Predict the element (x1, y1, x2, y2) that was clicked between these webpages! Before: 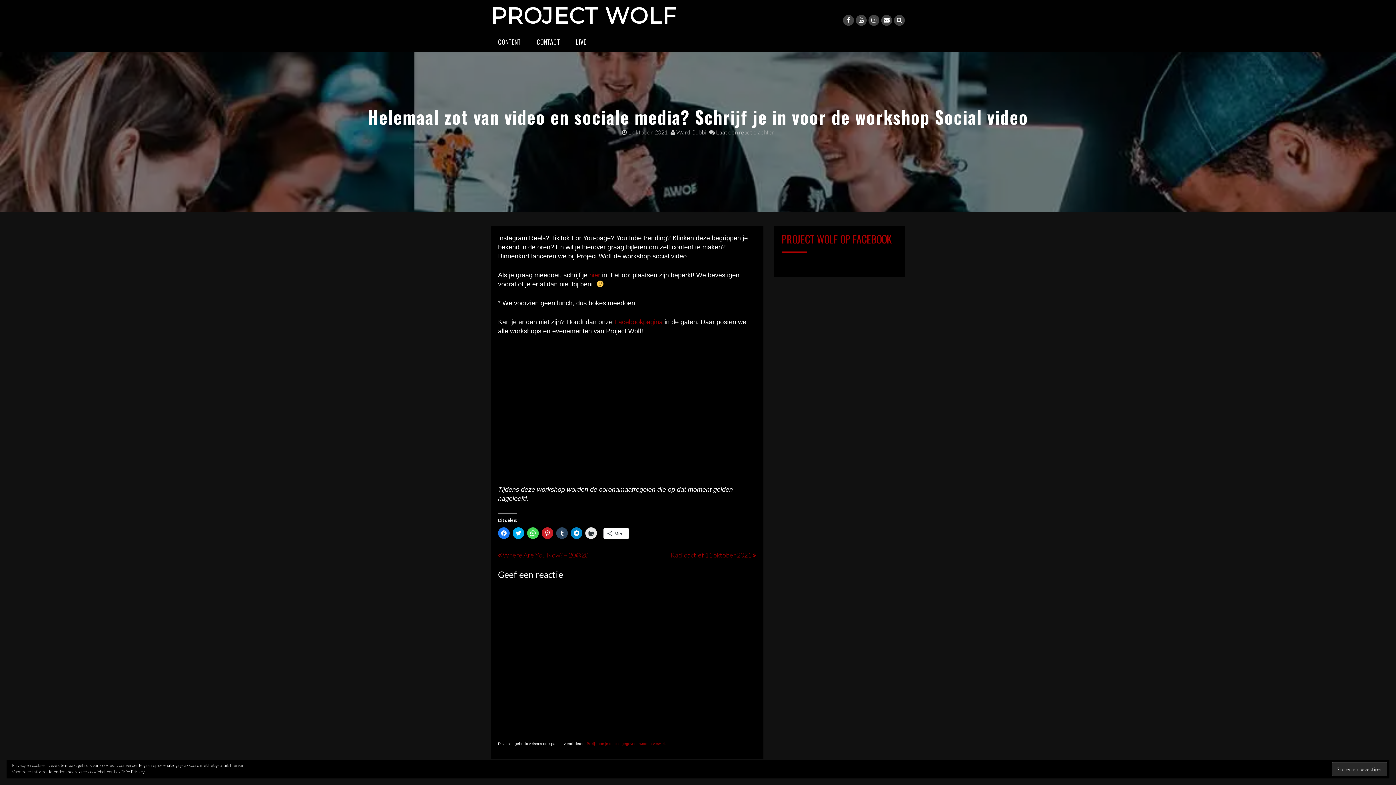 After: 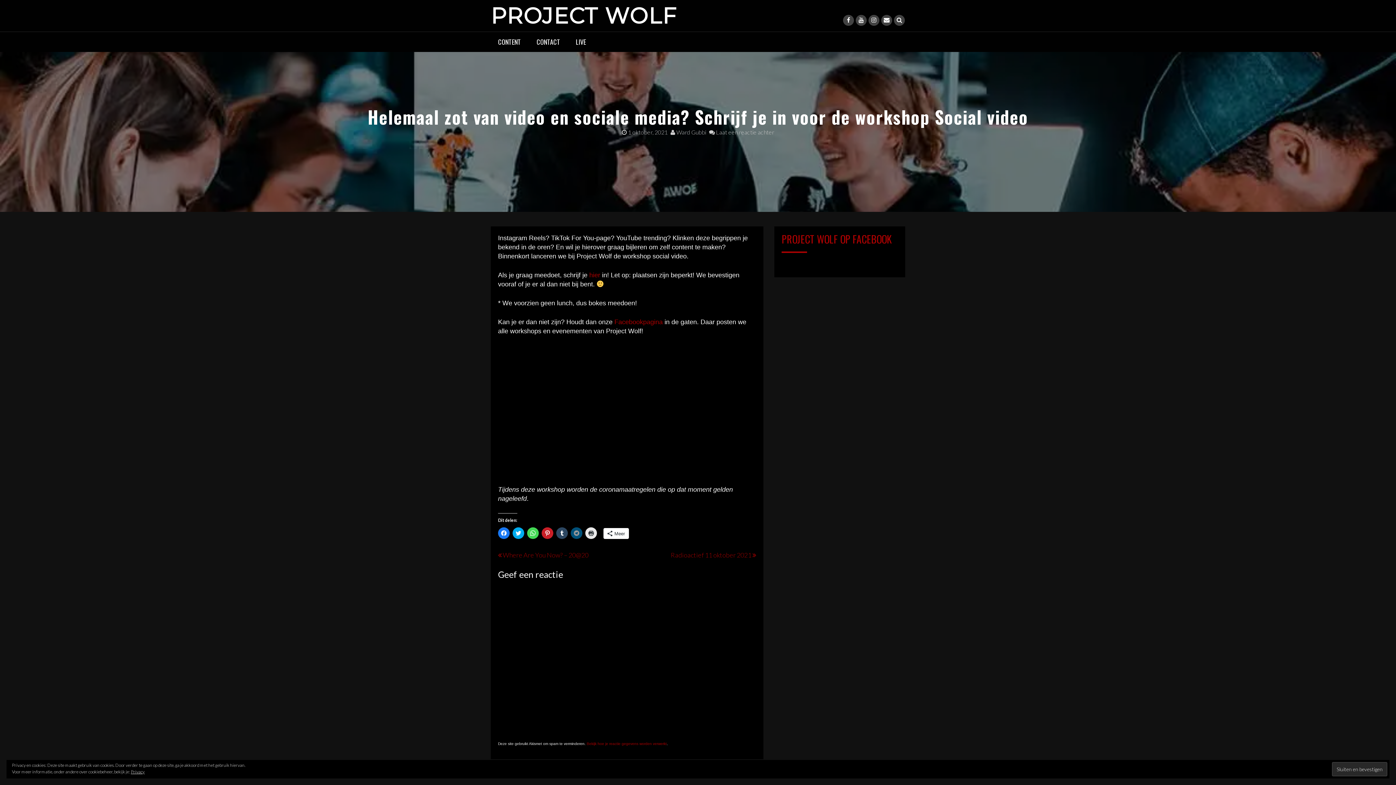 Action: label: Klik om te delen op Telegram (Wordt in een nieuw venster geopend) bbox: (570, 527, 582, 539)